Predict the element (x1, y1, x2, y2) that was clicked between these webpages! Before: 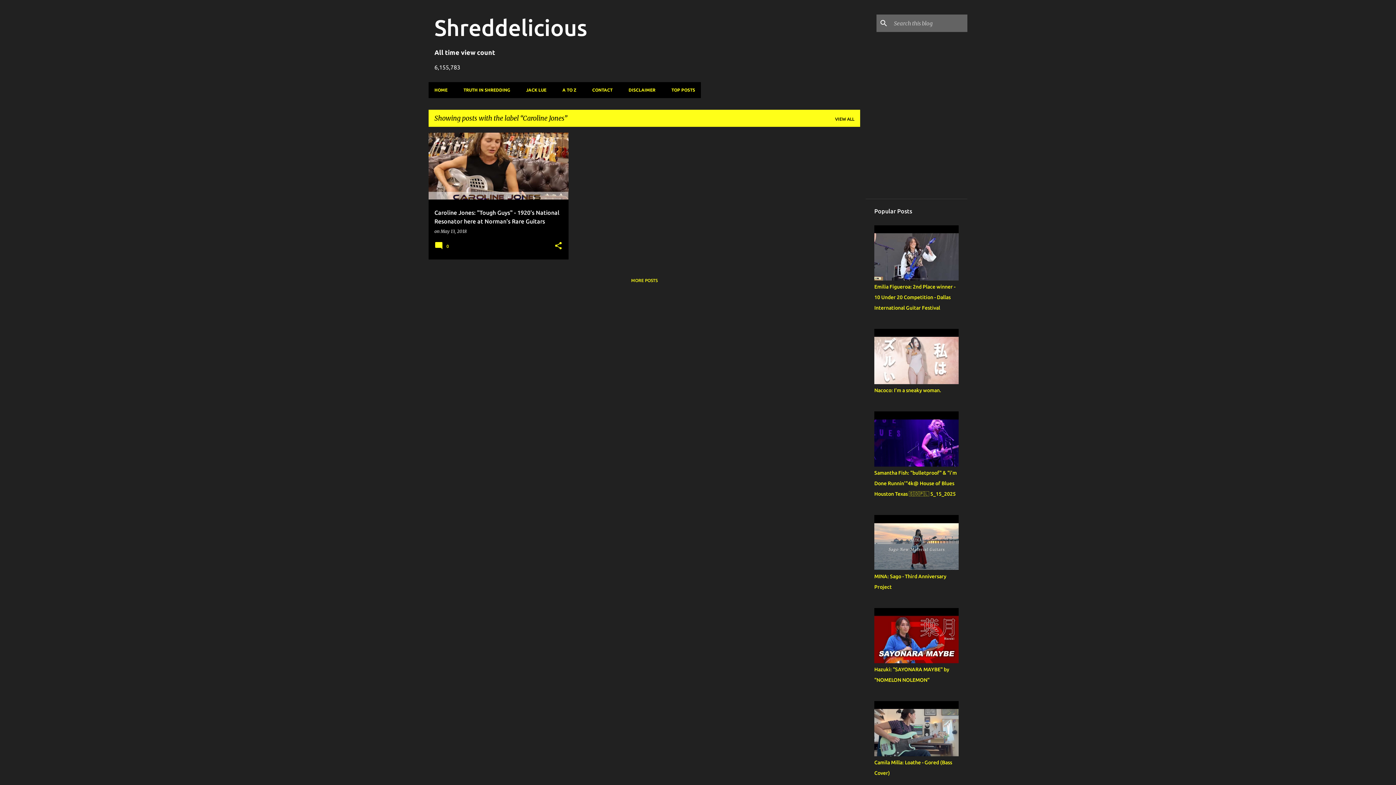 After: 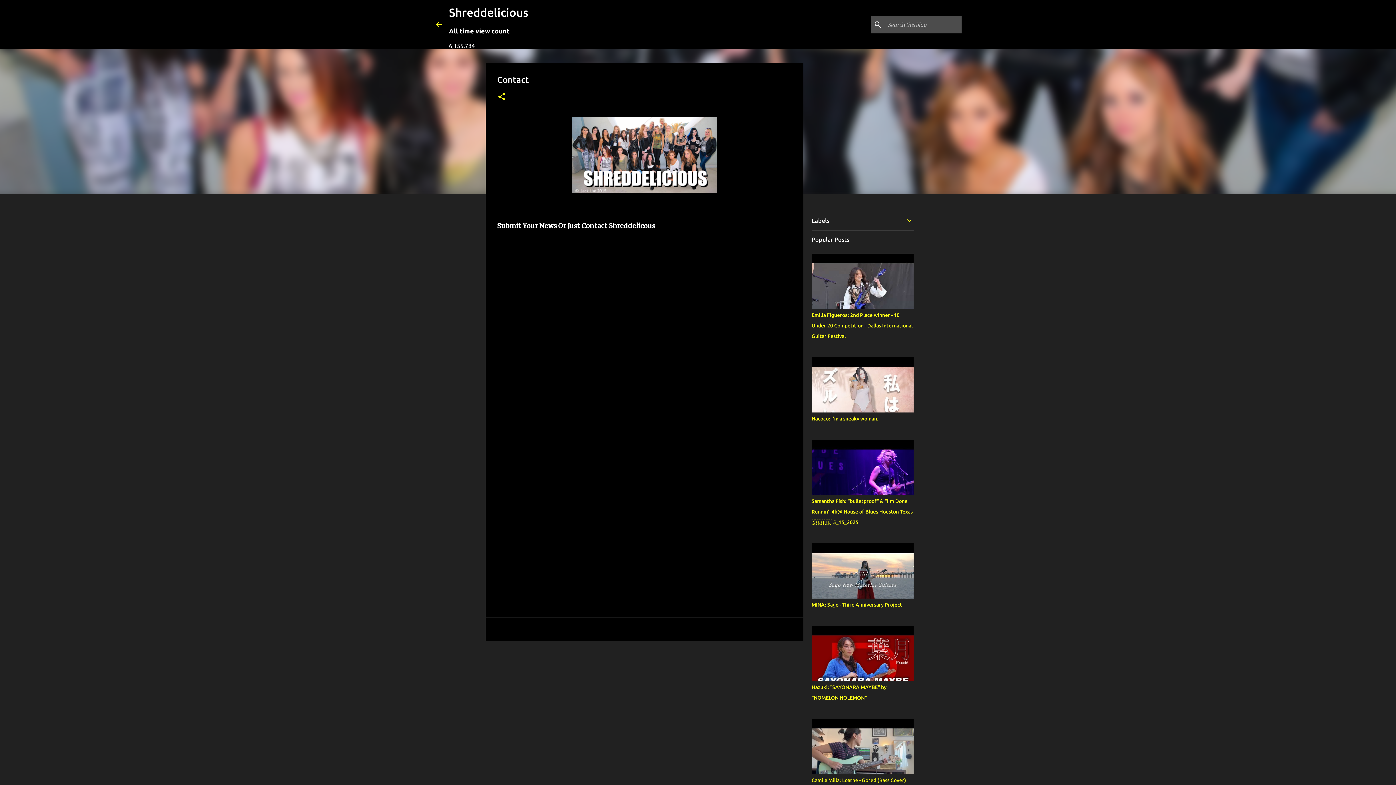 Action: bbox: (584, 82, 620, 98) label: CONTACT